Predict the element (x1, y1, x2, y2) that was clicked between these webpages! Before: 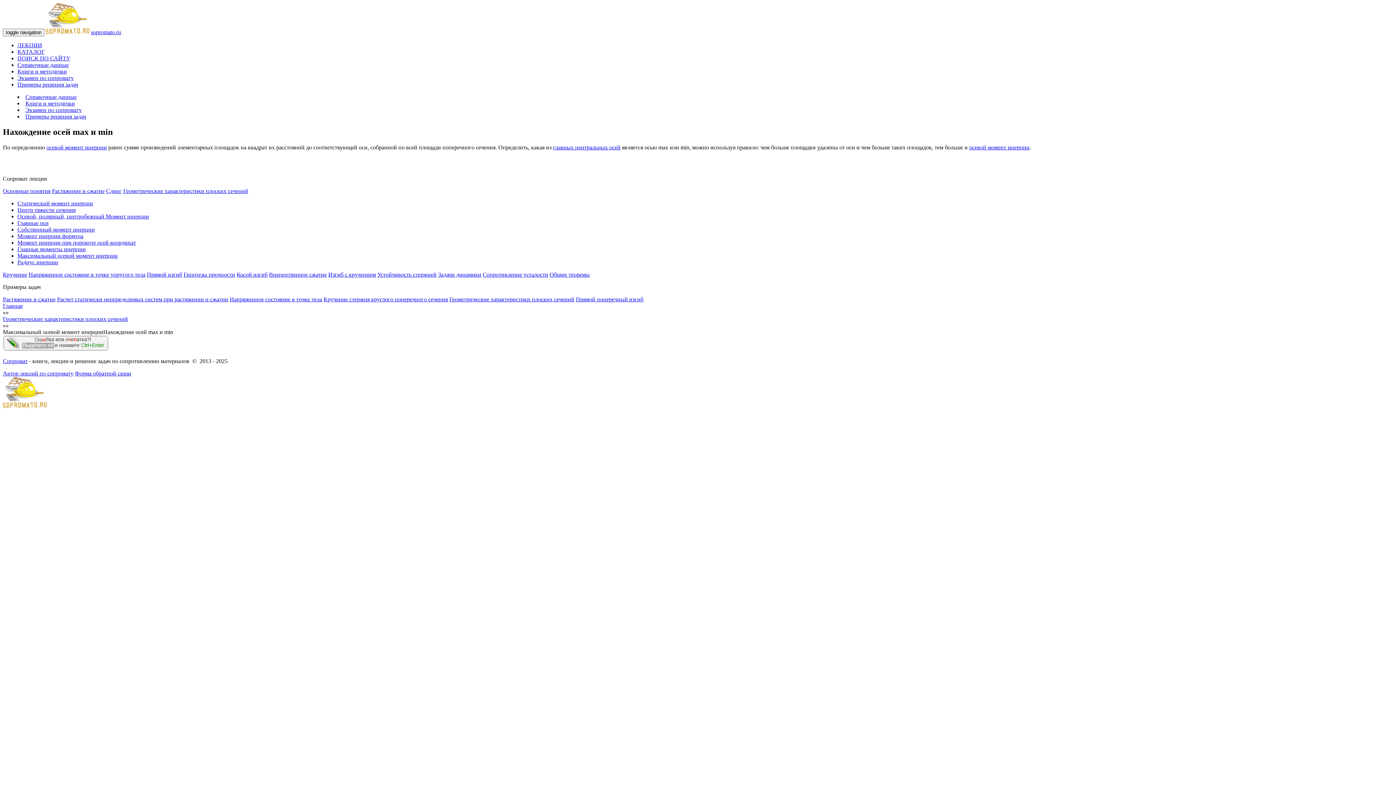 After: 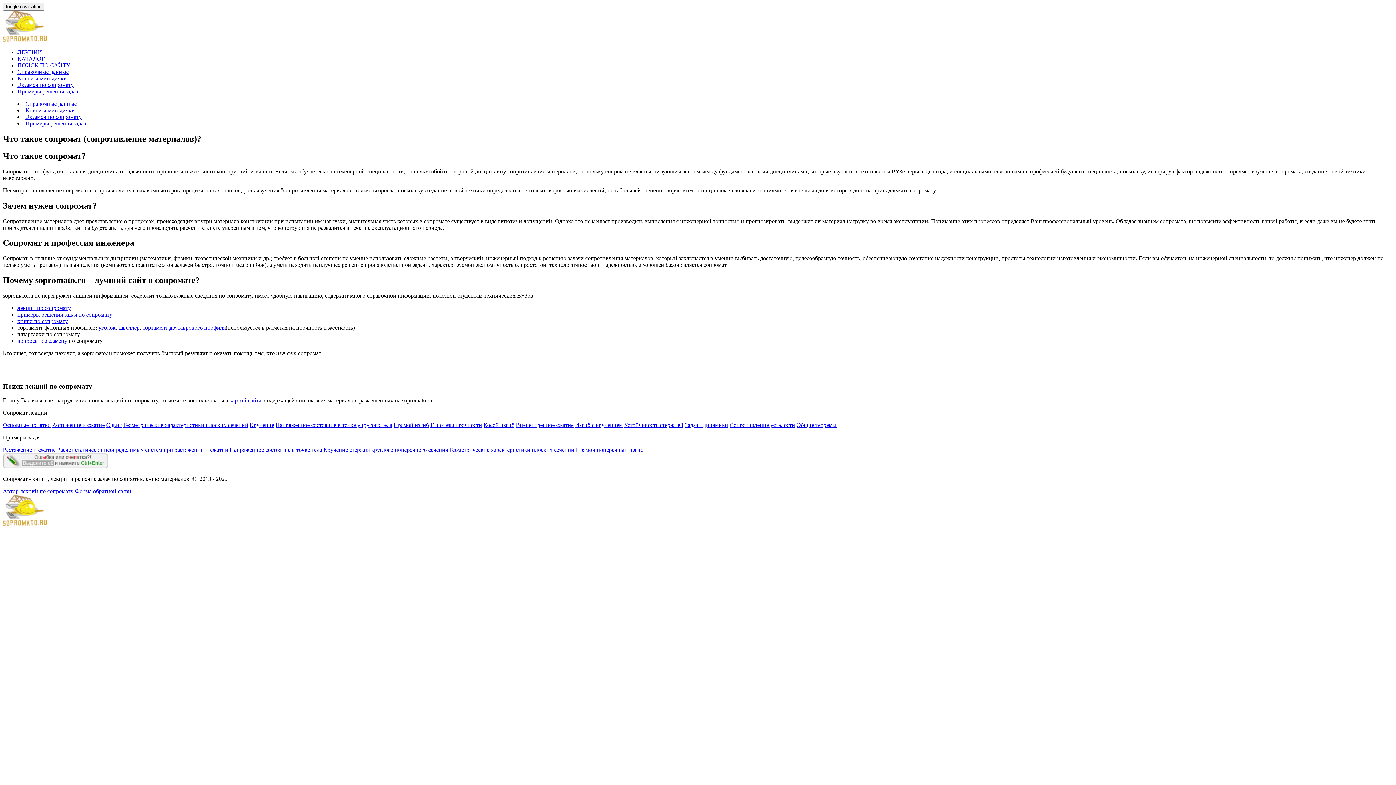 Action: label: sopromato.ru bbox: (90, 29, 121, 35)